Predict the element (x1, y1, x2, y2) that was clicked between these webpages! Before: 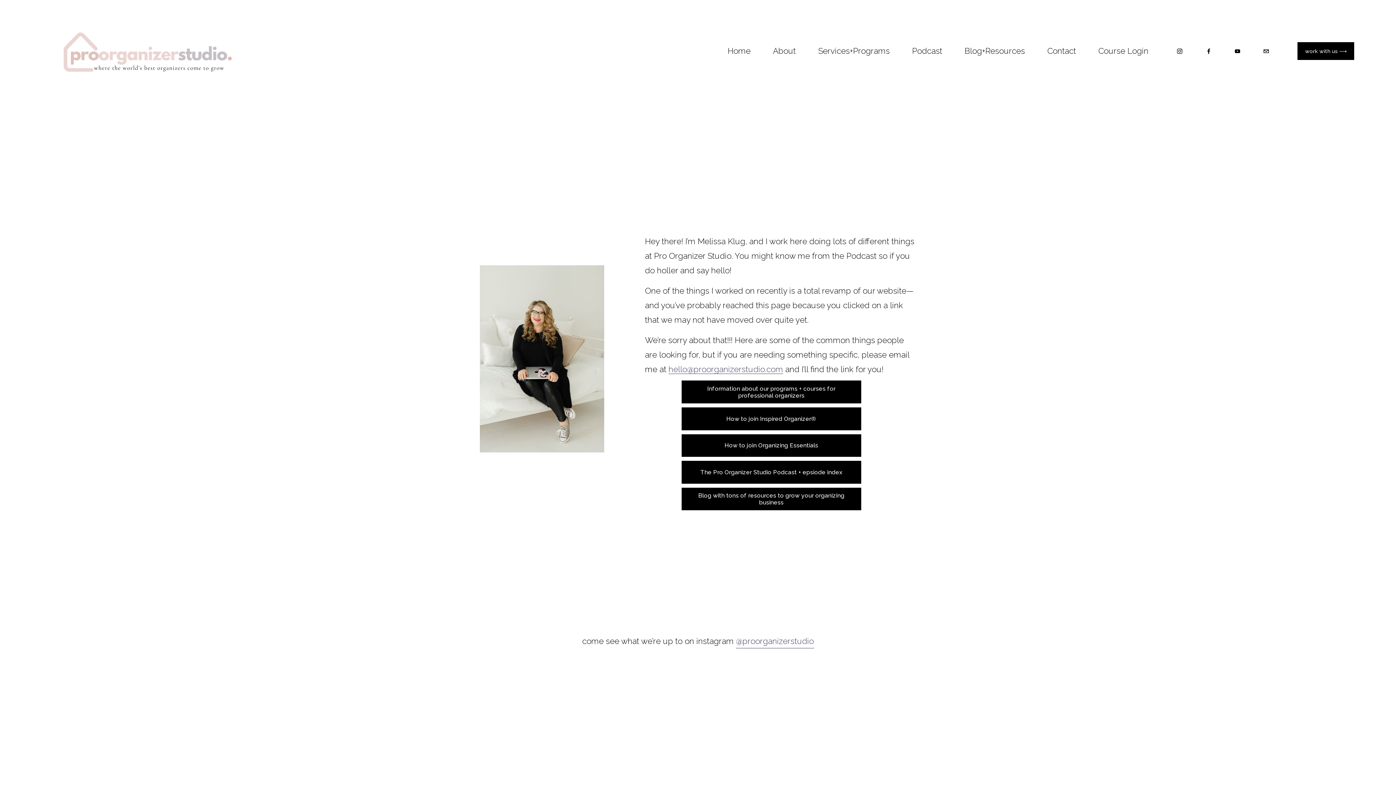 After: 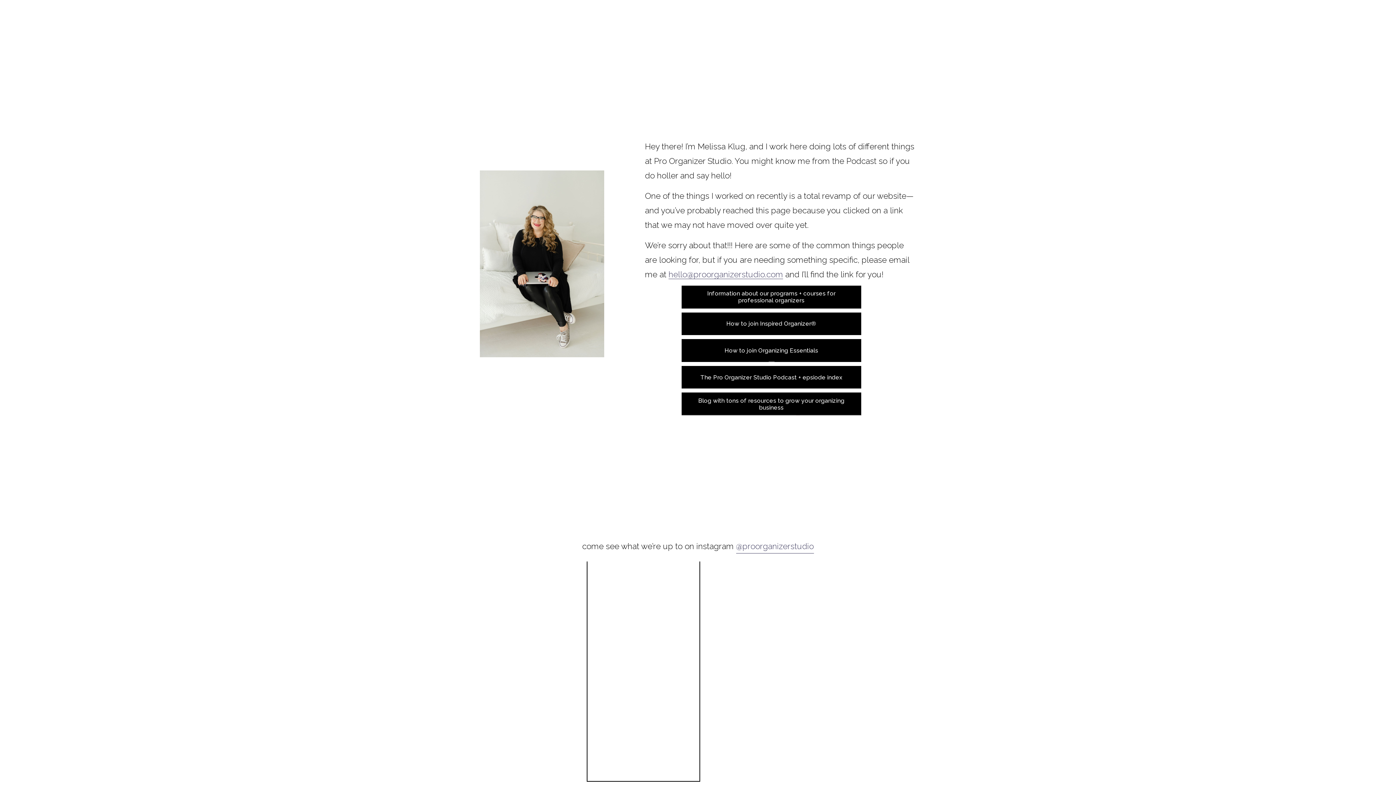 Action: bbox: (589, 656, 698, 875) label: View fullsize